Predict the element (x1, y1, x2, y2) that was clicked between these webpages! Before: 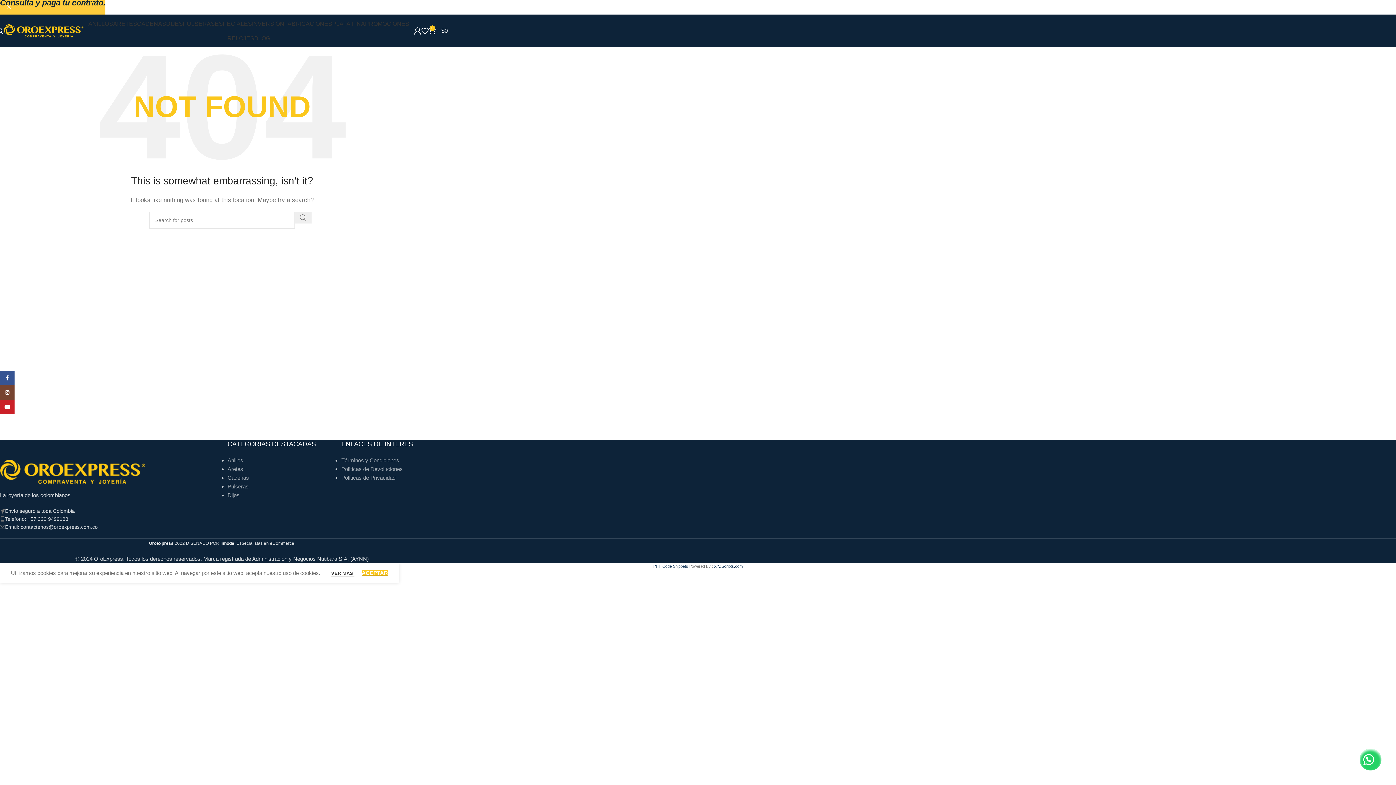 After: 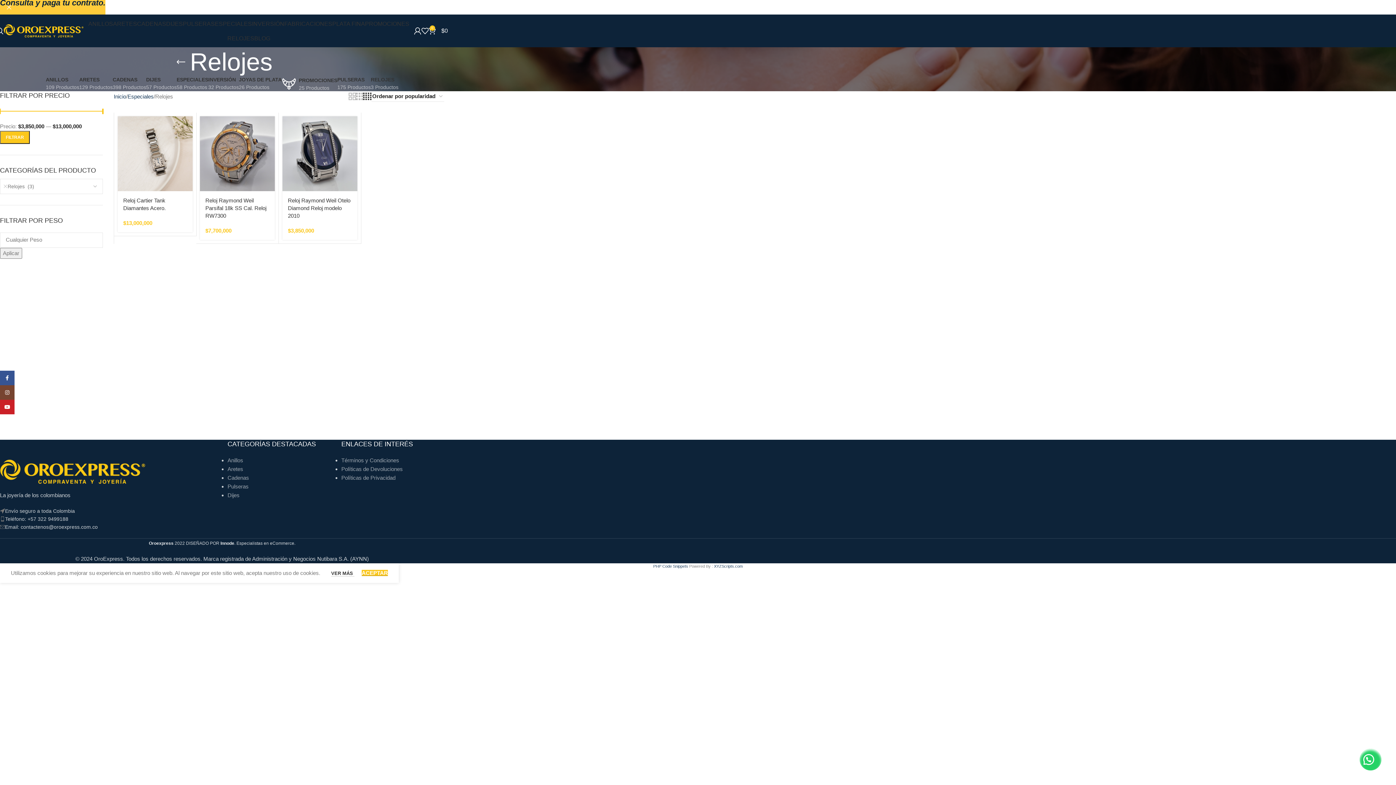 Action: bbox: (227, 30, 254, 45) label: RELOJES